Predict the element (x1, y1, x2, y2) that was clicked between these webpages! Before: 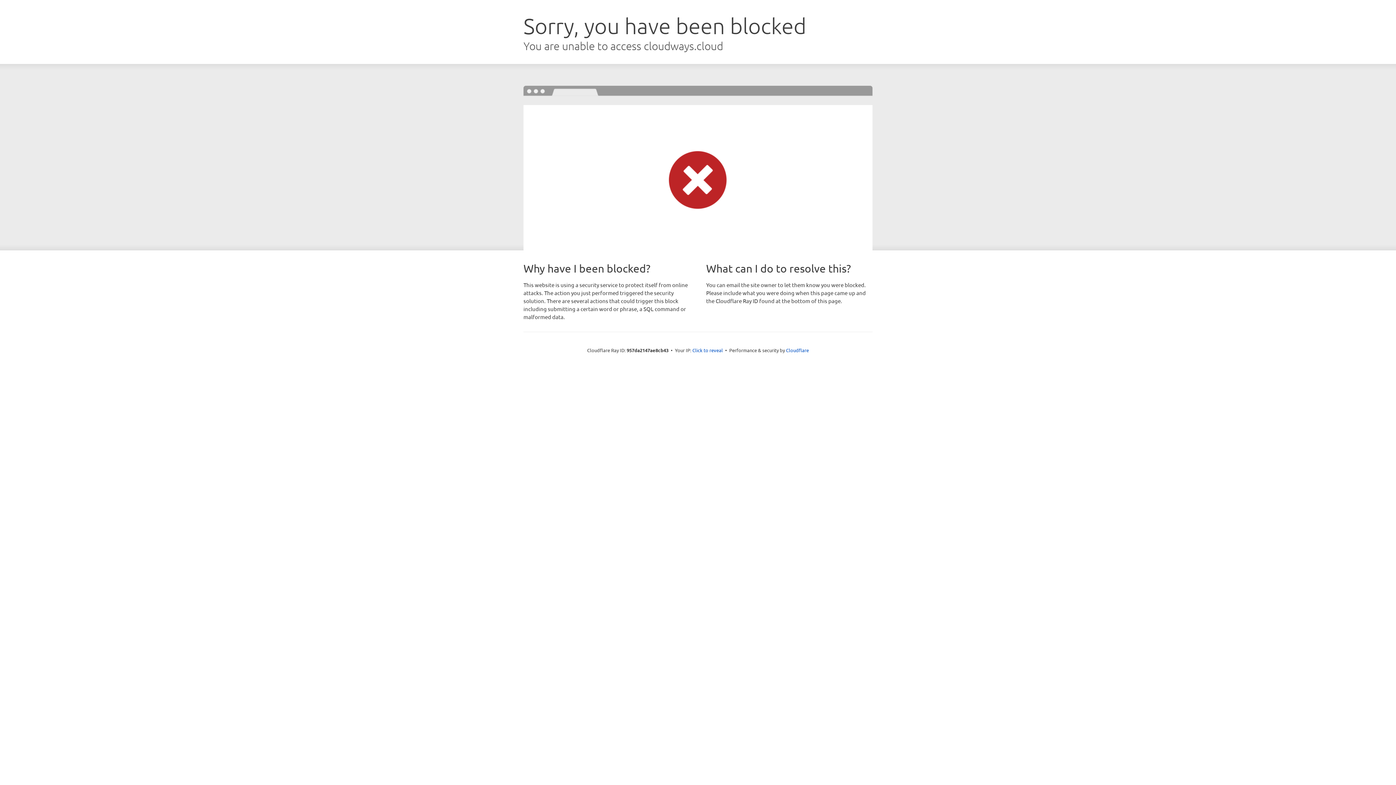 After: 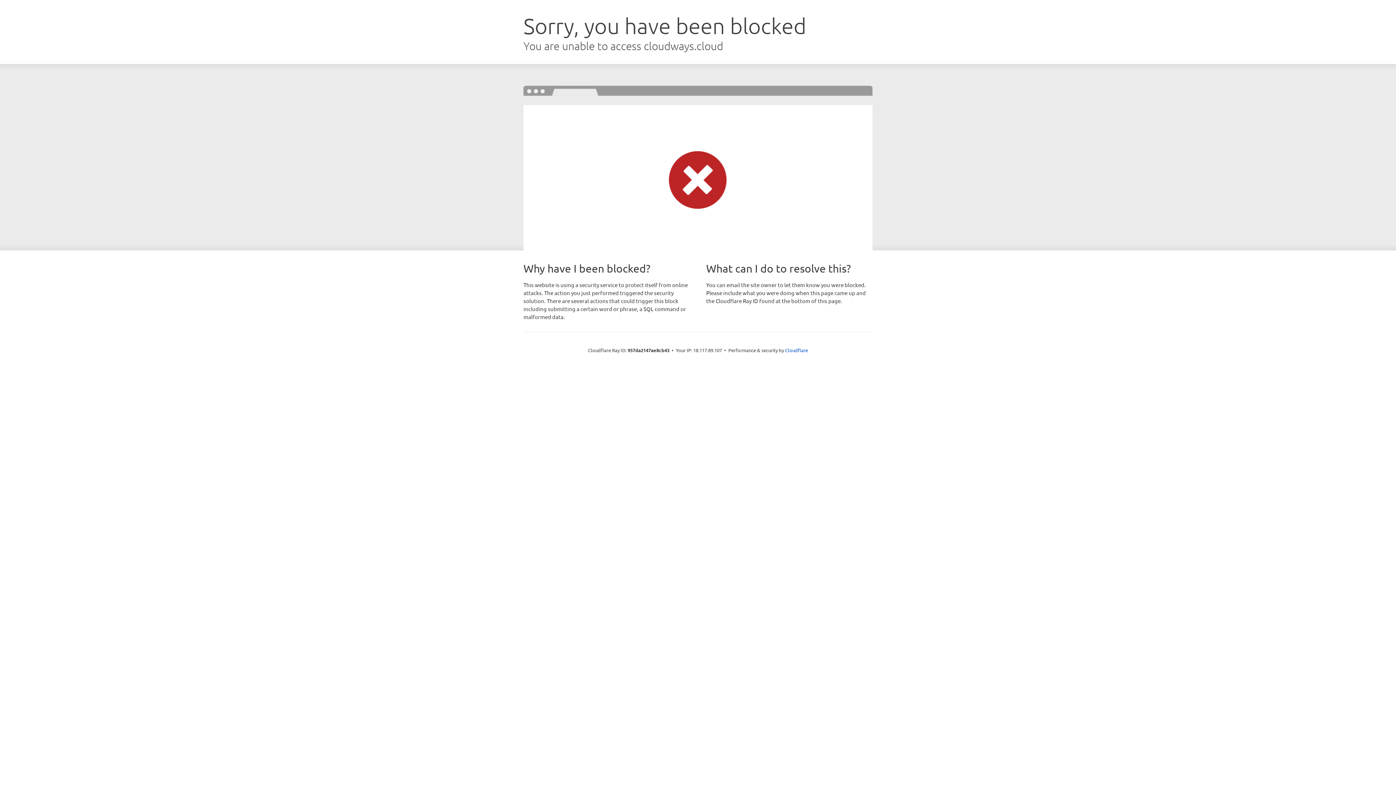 Action: bbox: (692, 346, 723, 353) label: Click to reveal